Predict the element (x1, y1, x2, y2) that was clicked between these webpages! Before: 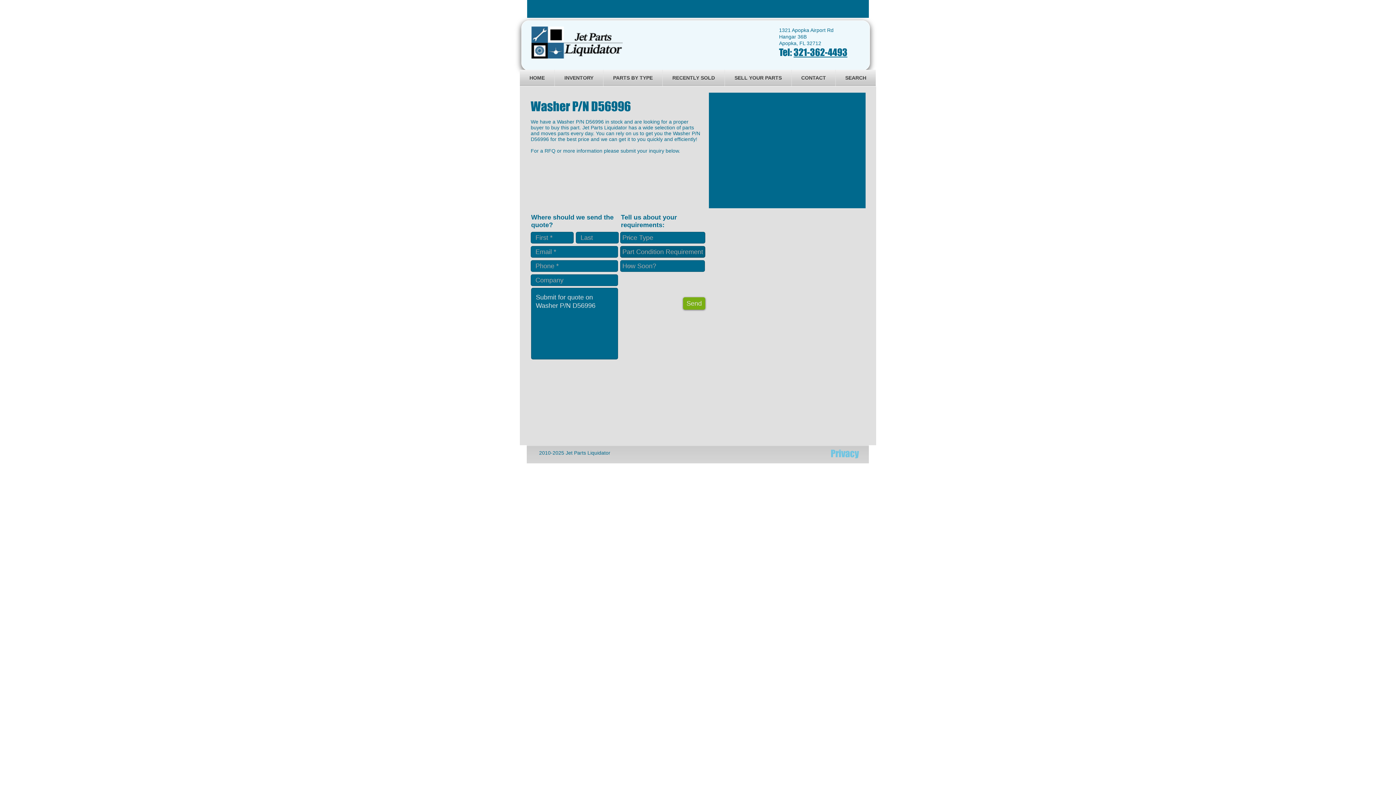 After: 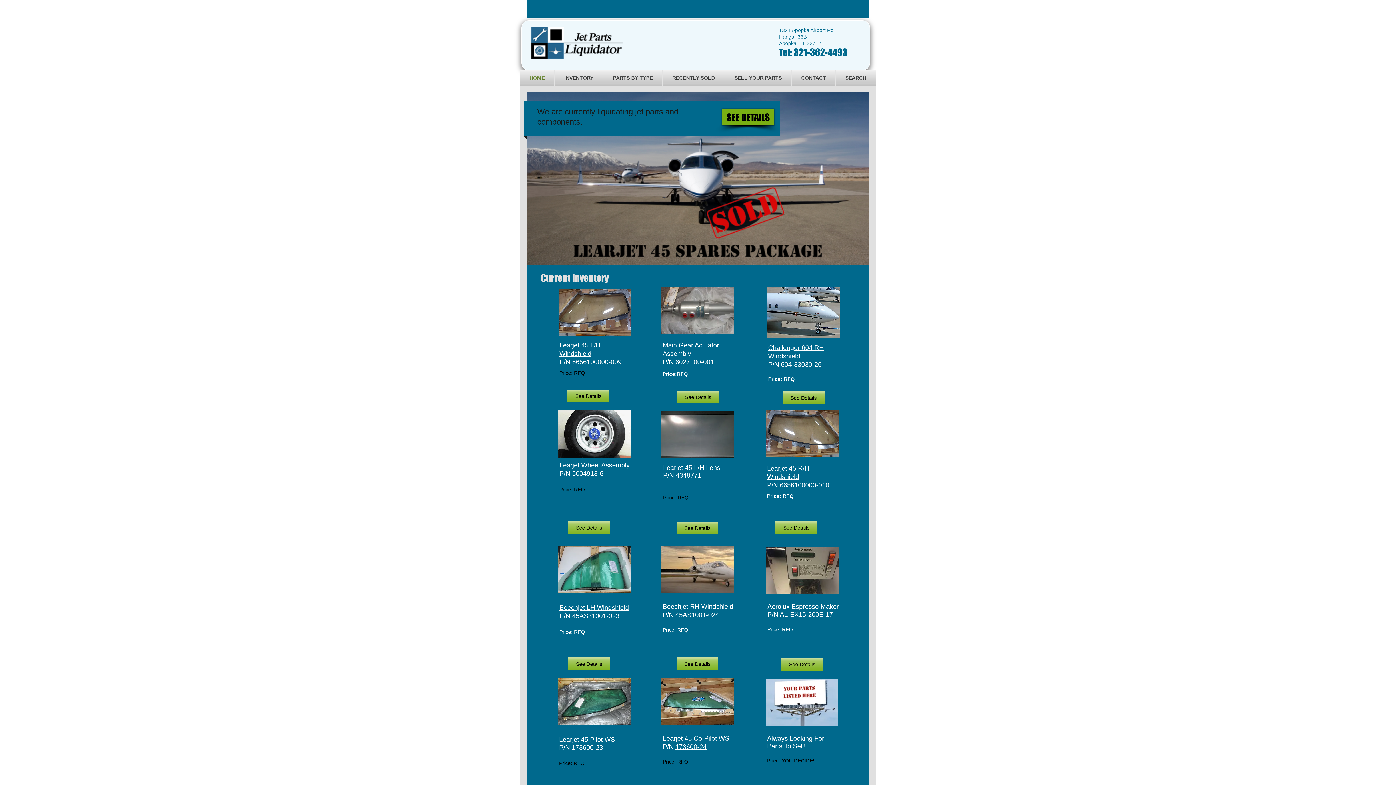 Action: bbox: (531, 26, 622, 58)